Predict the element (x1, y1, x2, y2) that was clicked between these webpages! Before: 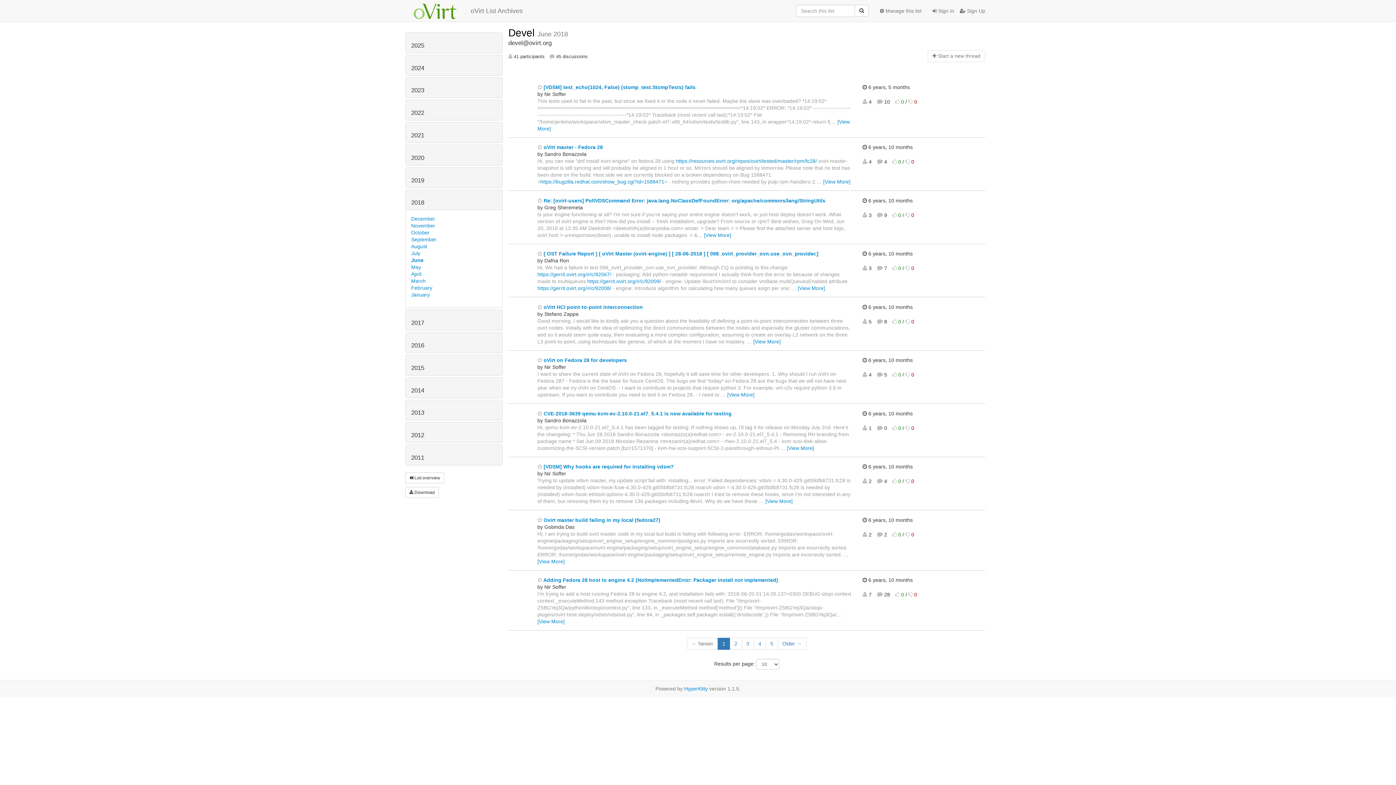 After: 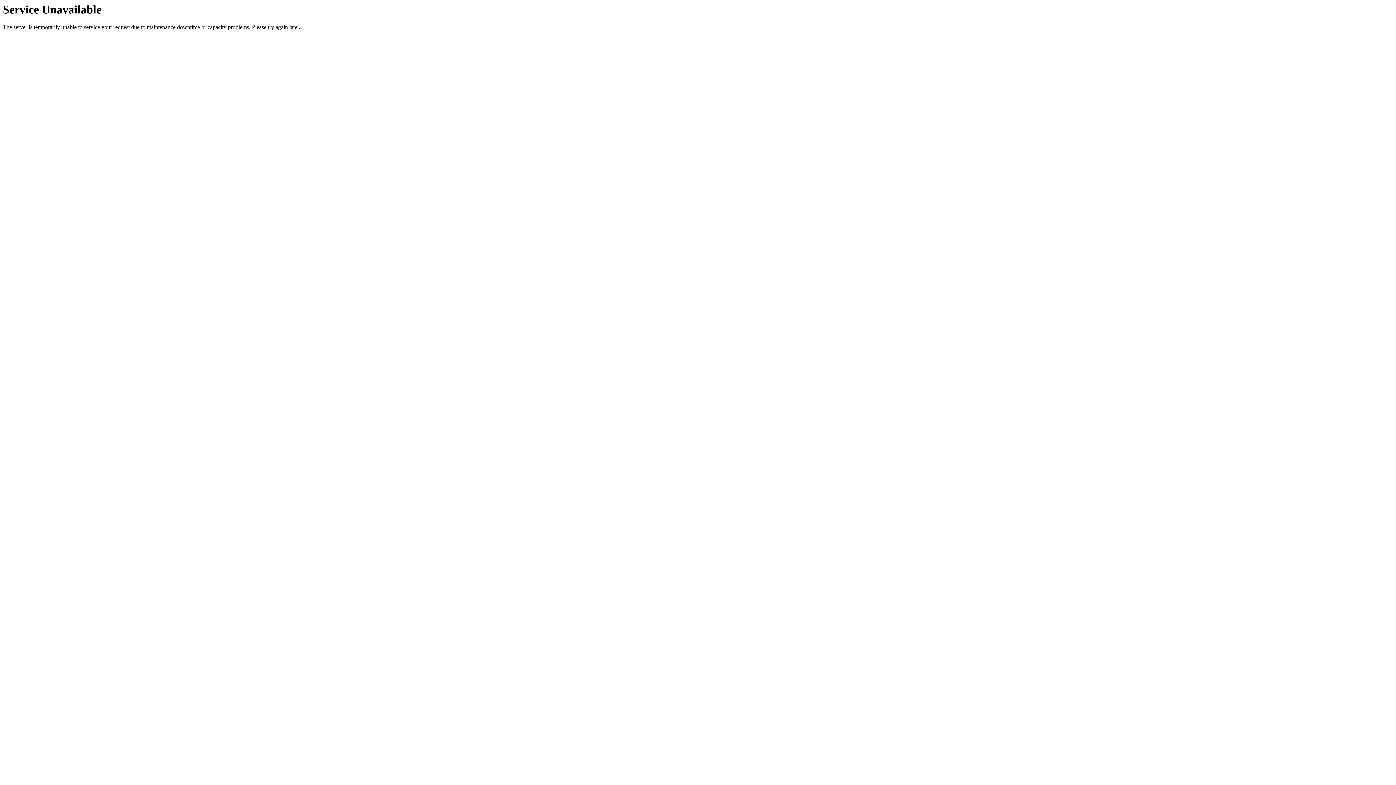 Action: bbox: (587, 278, 661, 284) label: https://gerrit.ovirt.org/#/c/92009/